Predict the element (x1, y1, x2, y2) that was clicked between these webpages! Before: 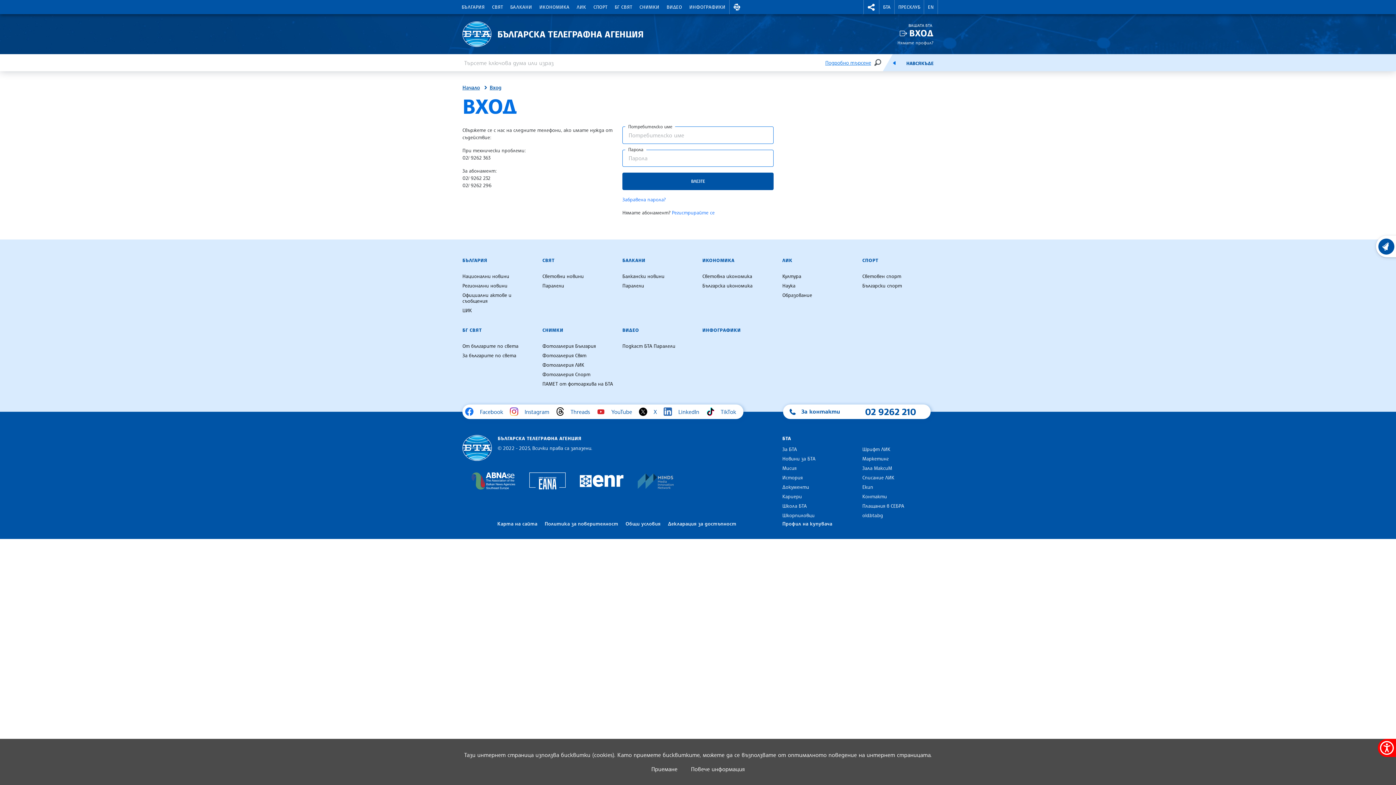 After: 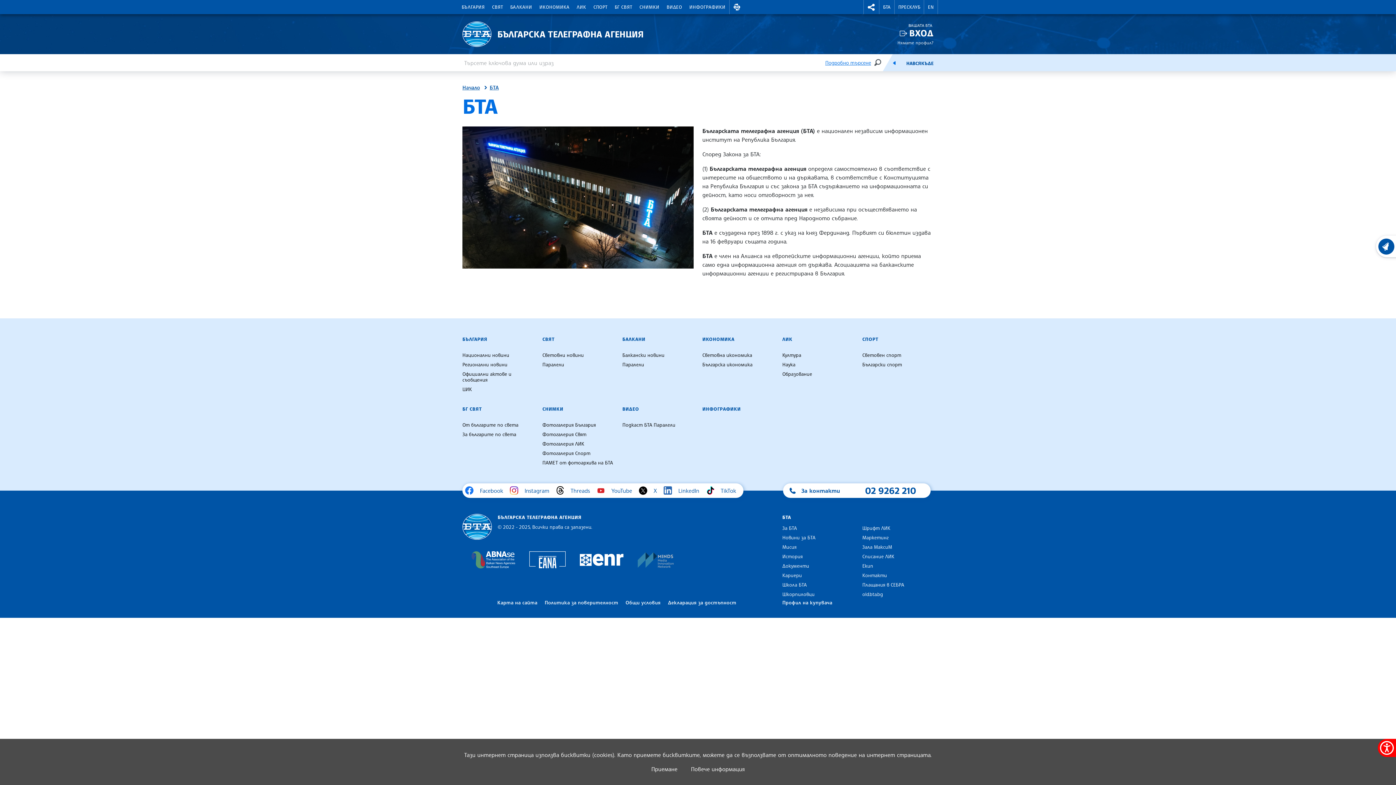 Action: label: БТА bbox: (782, 435, 791, 441)